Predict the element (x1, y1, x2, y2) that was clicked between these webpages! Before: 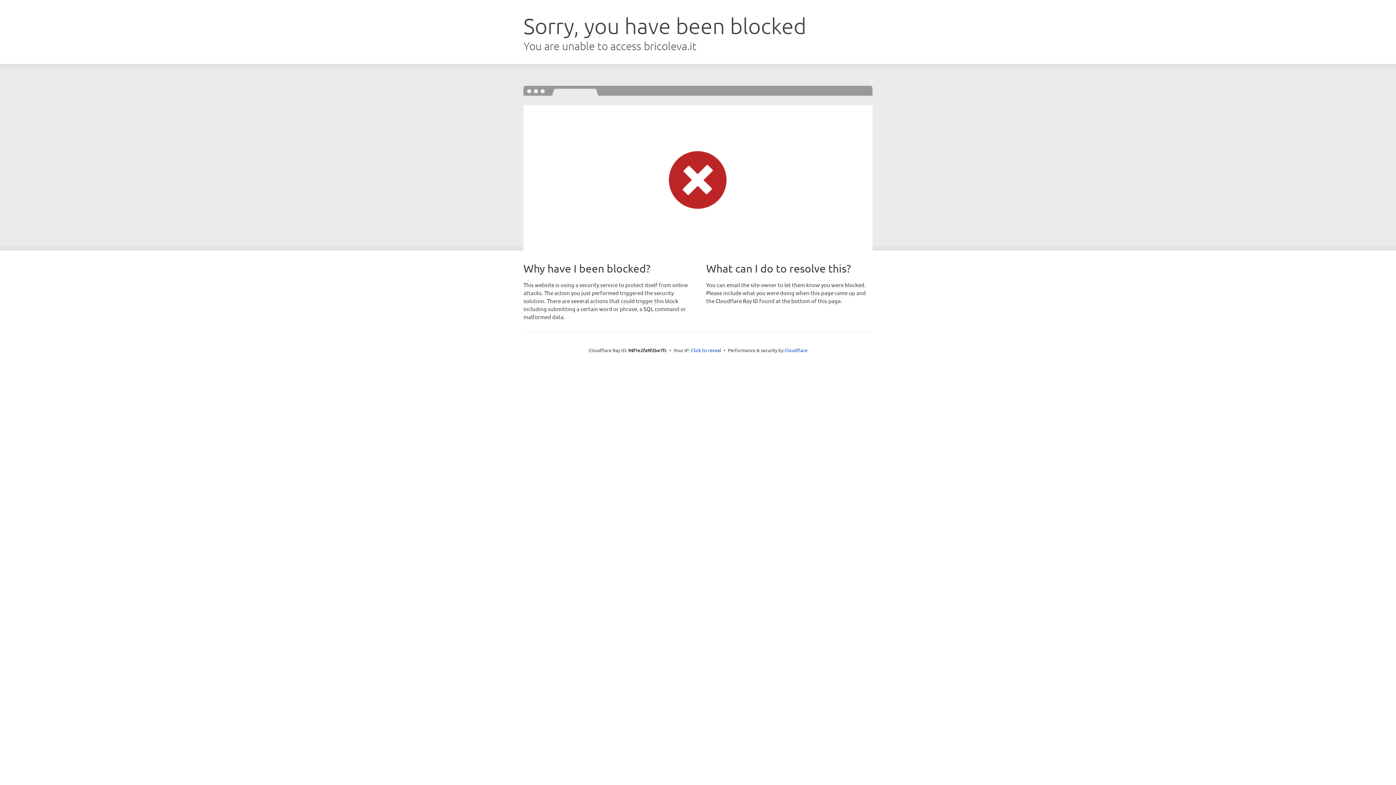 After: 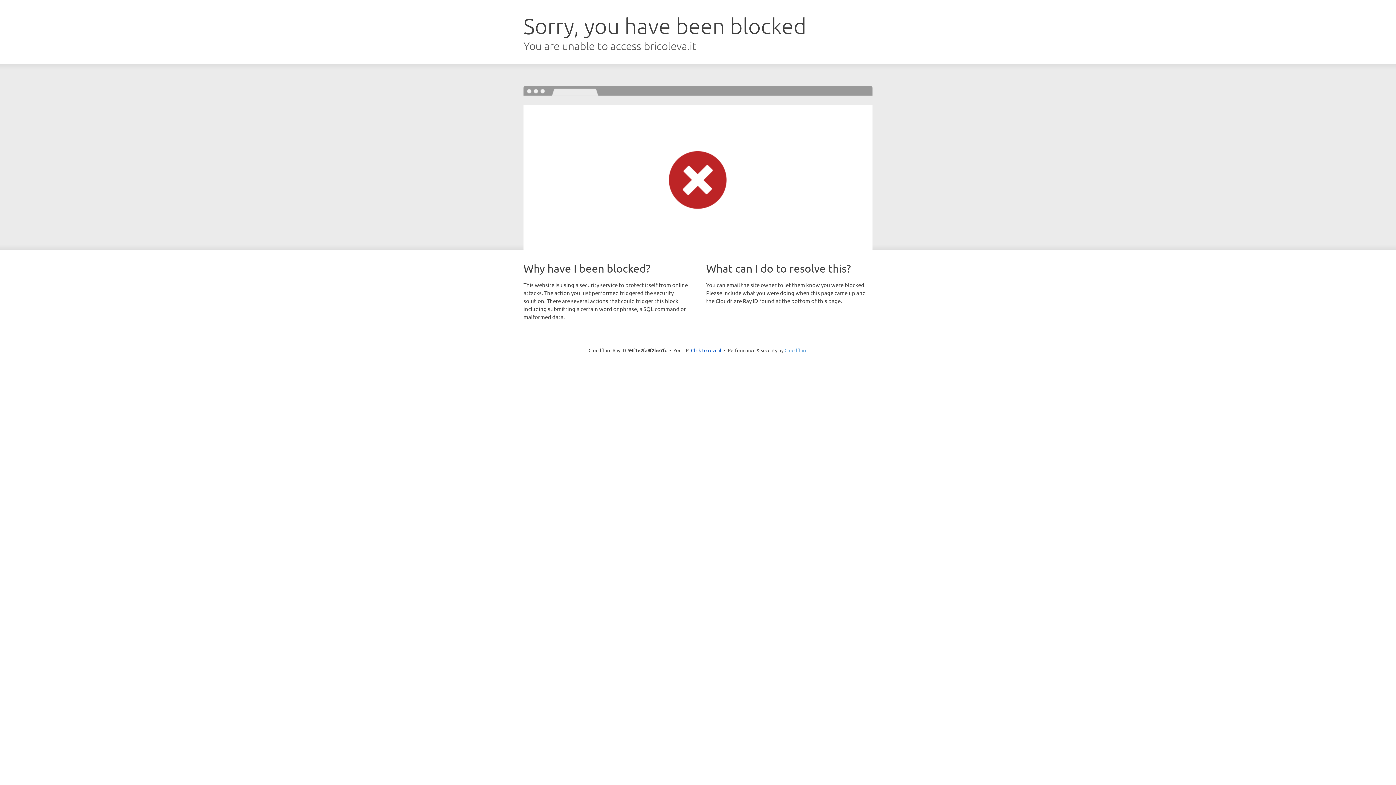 Action: bbox: (784, 347, 807, 353) label: Cloudflare